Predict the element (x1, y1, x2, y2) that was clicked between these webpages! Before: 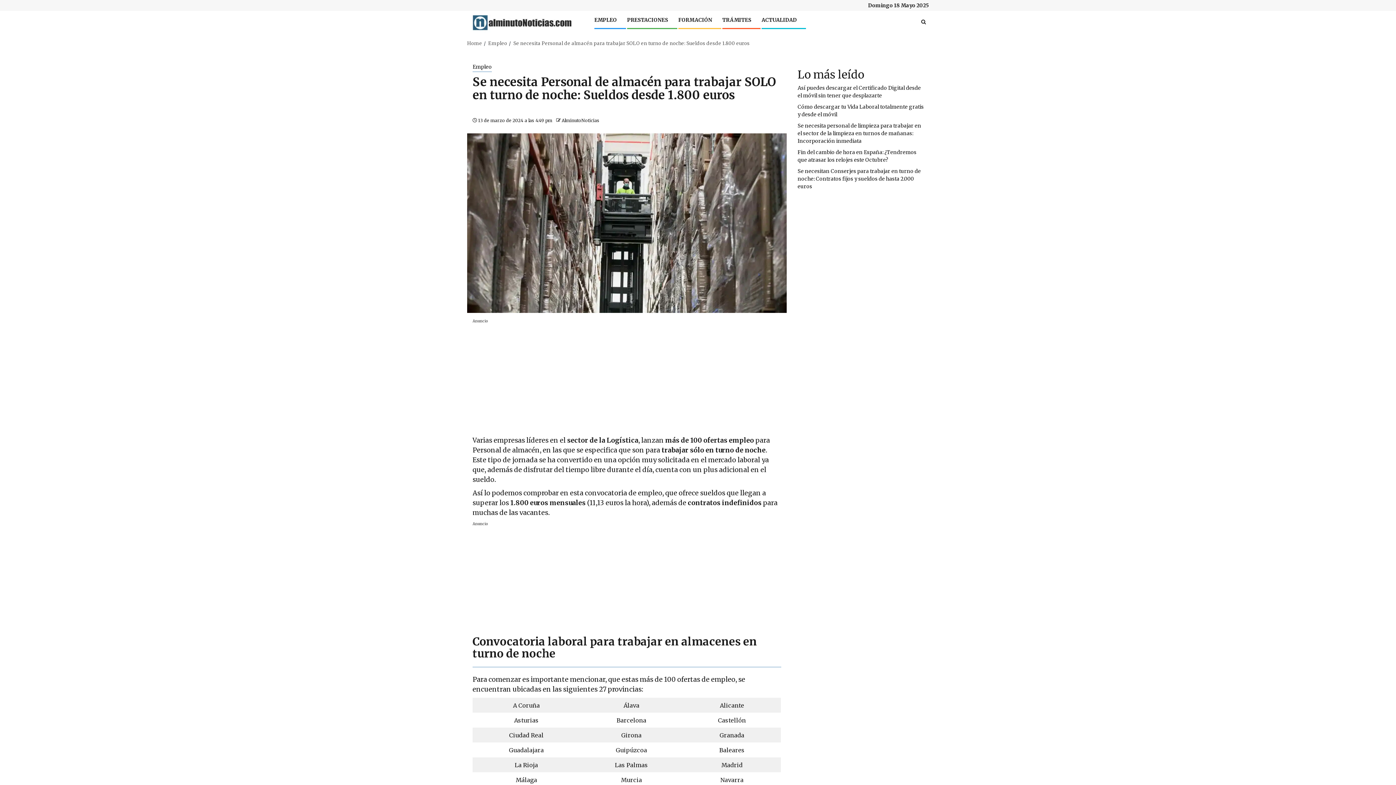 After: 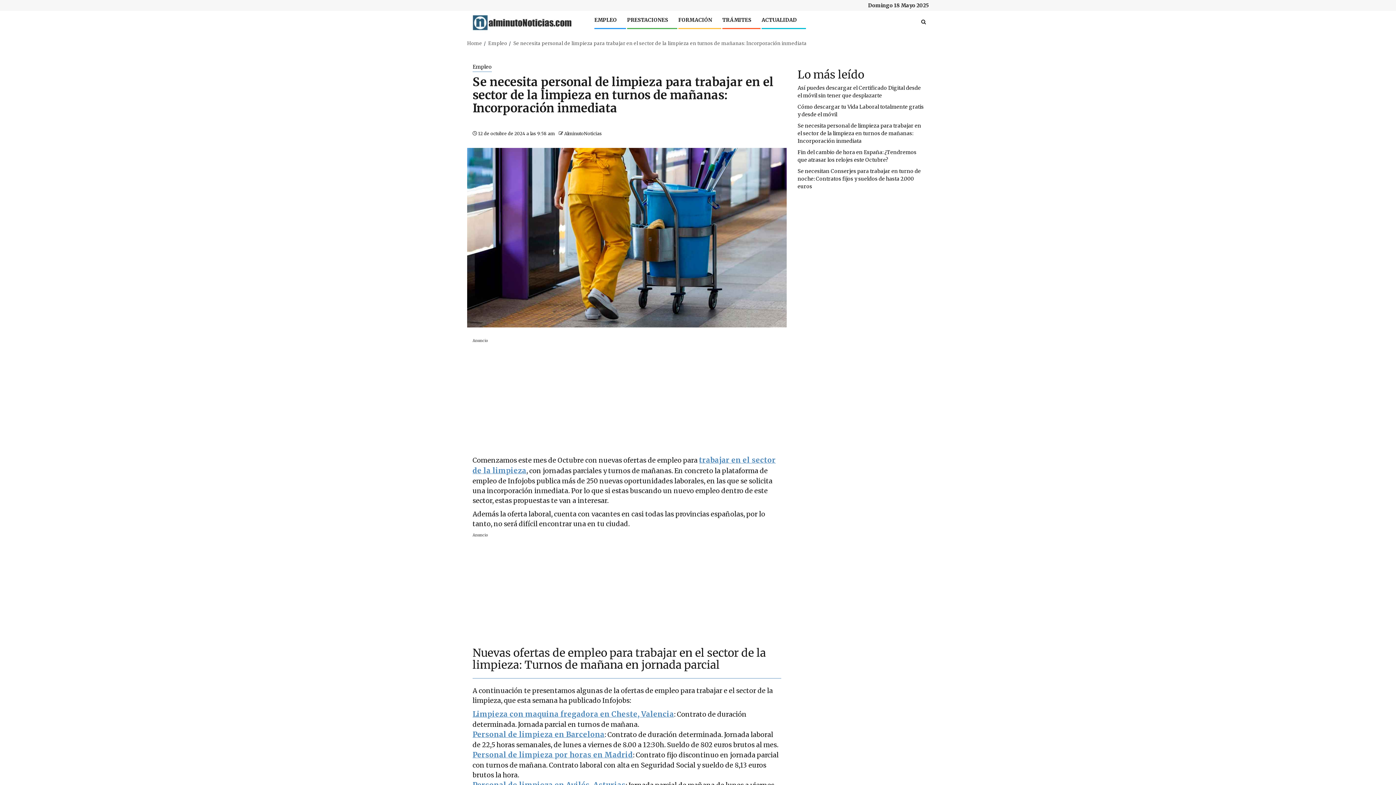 Action: bbox: (797, 122, 921, 144) label: Se necesita personal de limpieza para trabajar en el sector de la limpieza en turnos de mañanas: Incorporación inmediata